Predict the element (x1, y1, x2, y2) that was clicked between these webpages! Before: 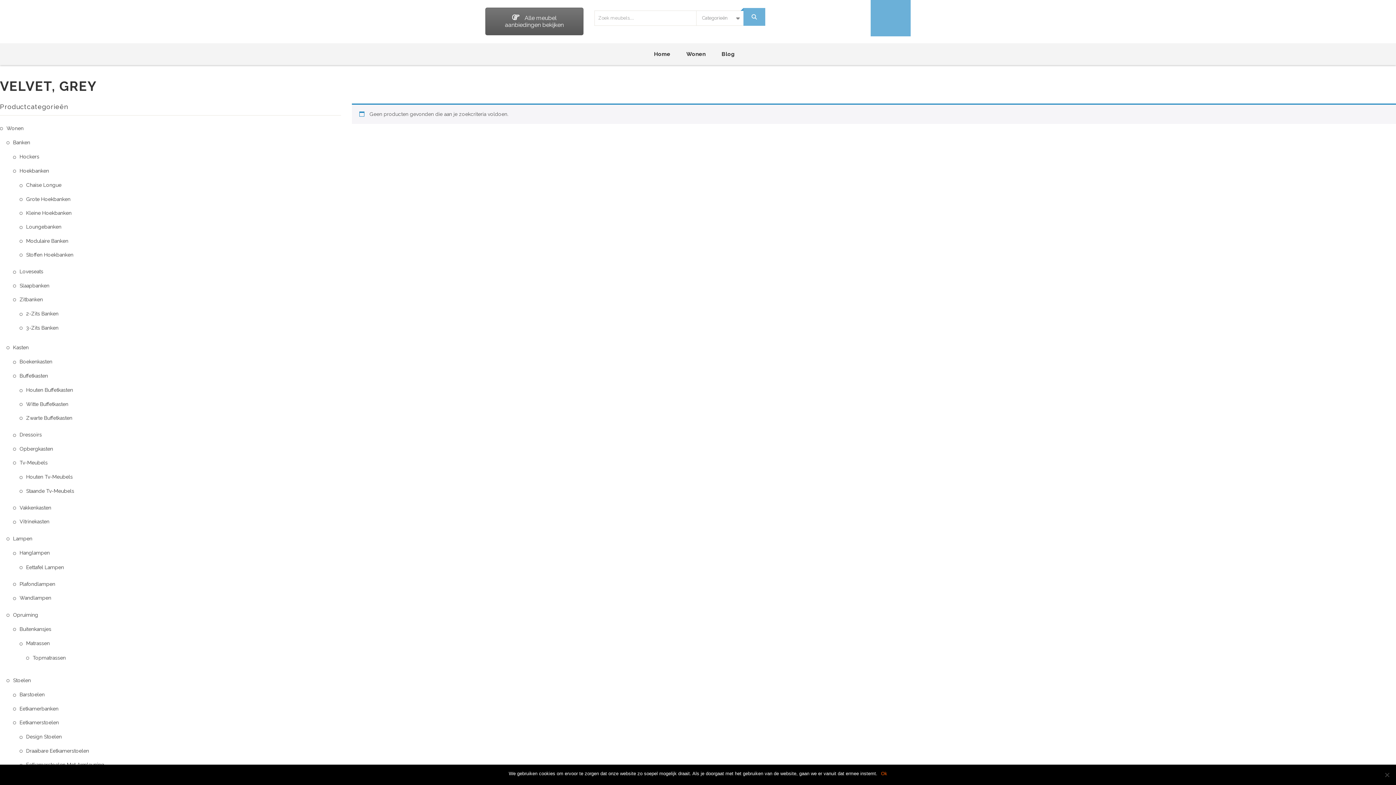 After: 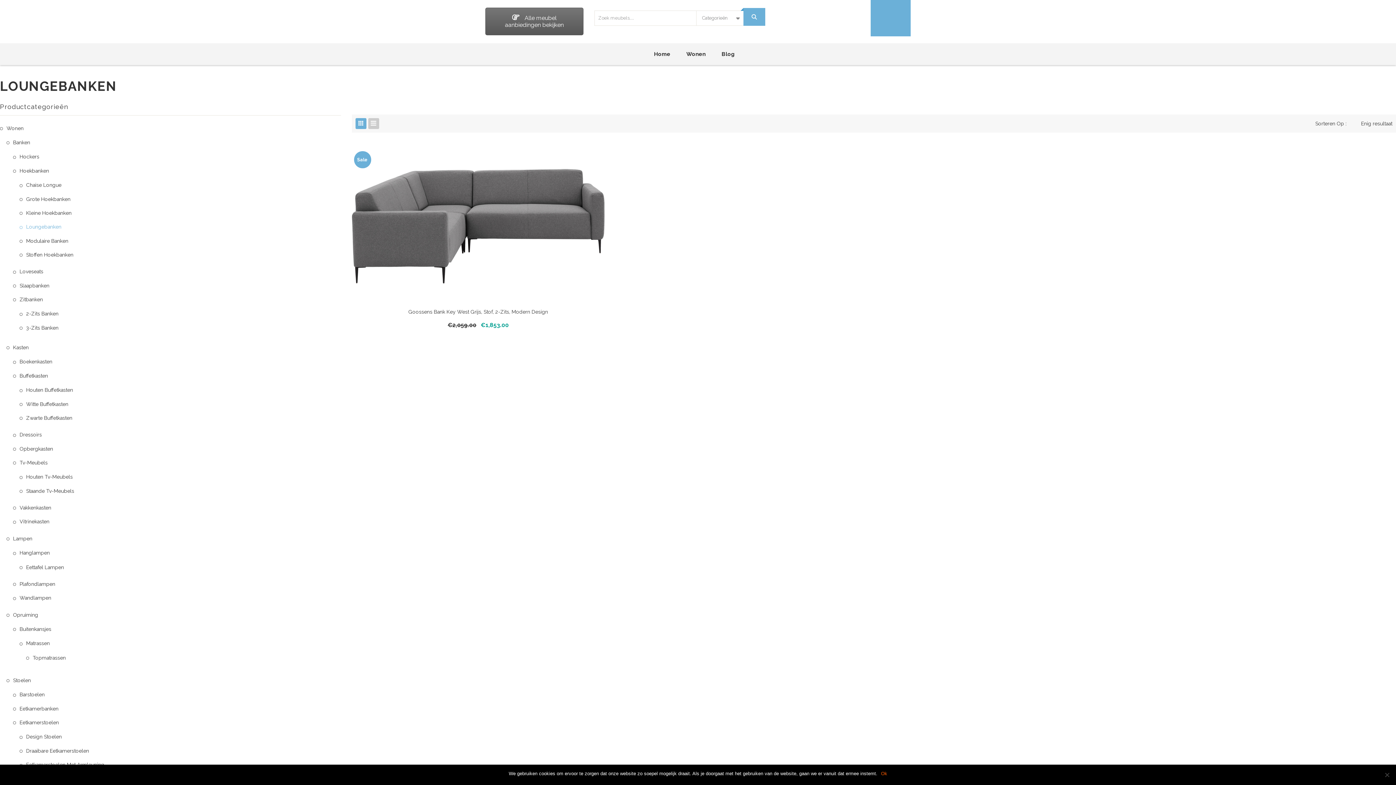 Action: bbox: (19, 221, 61, 232) label: Loungebanken